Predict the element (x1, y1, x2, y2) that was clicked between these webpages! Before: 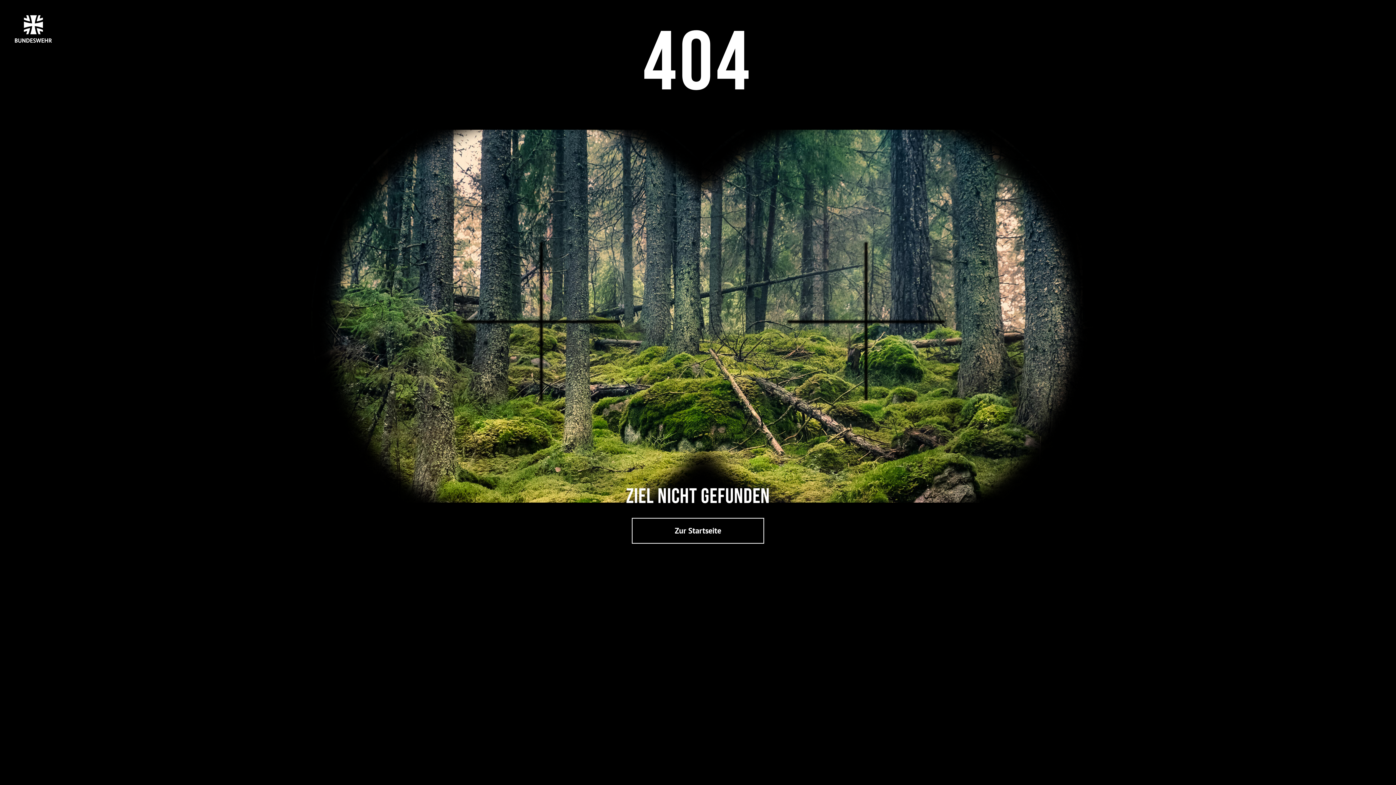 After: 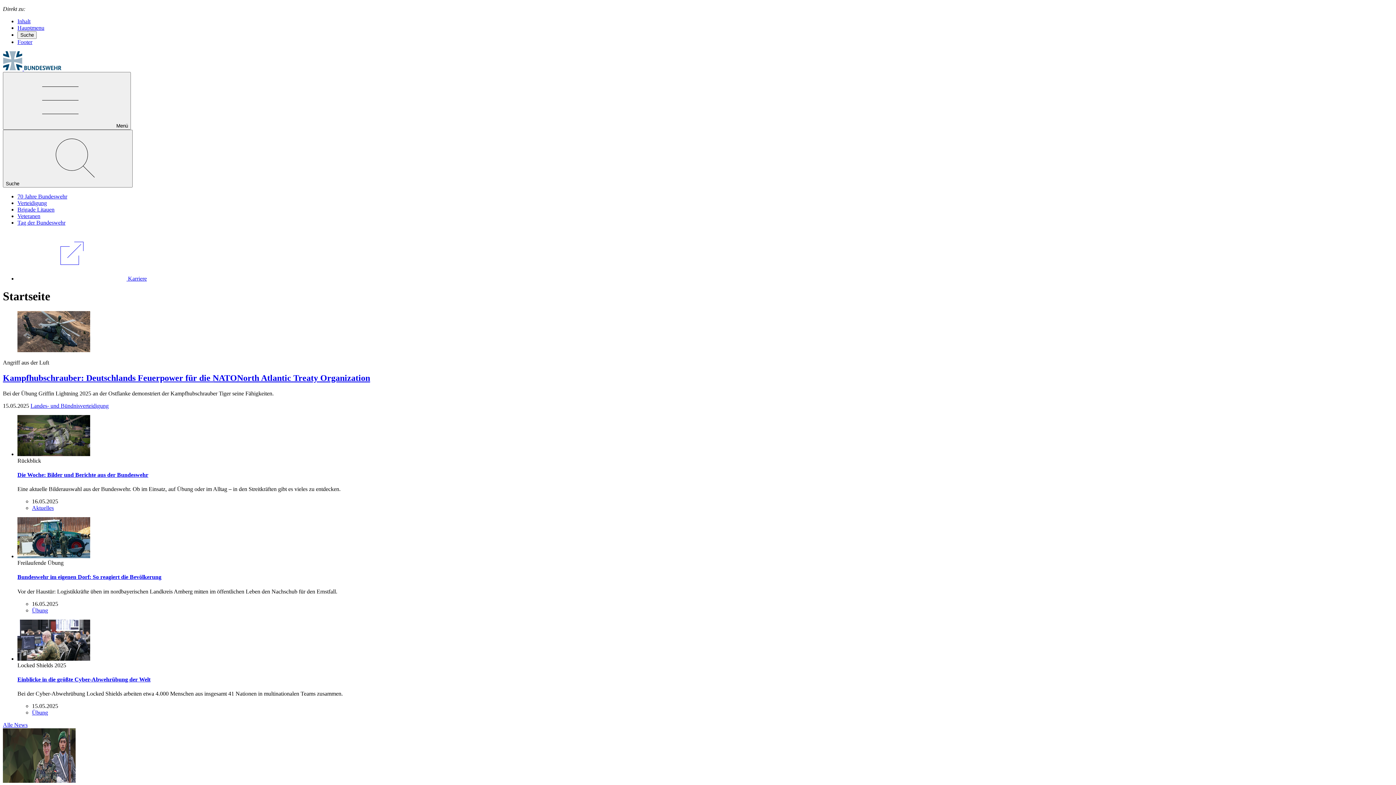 Action: bbox: (14, 0, 1294, 45)